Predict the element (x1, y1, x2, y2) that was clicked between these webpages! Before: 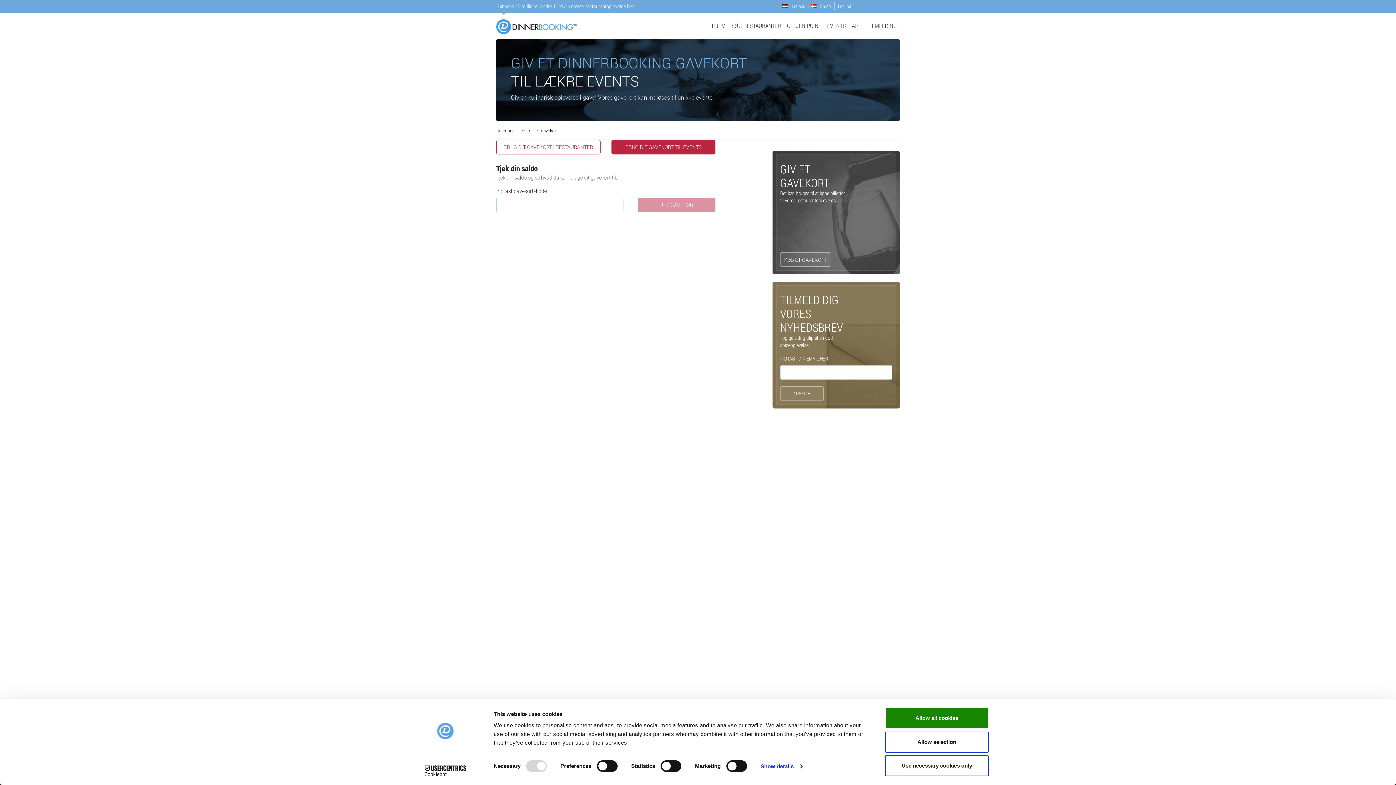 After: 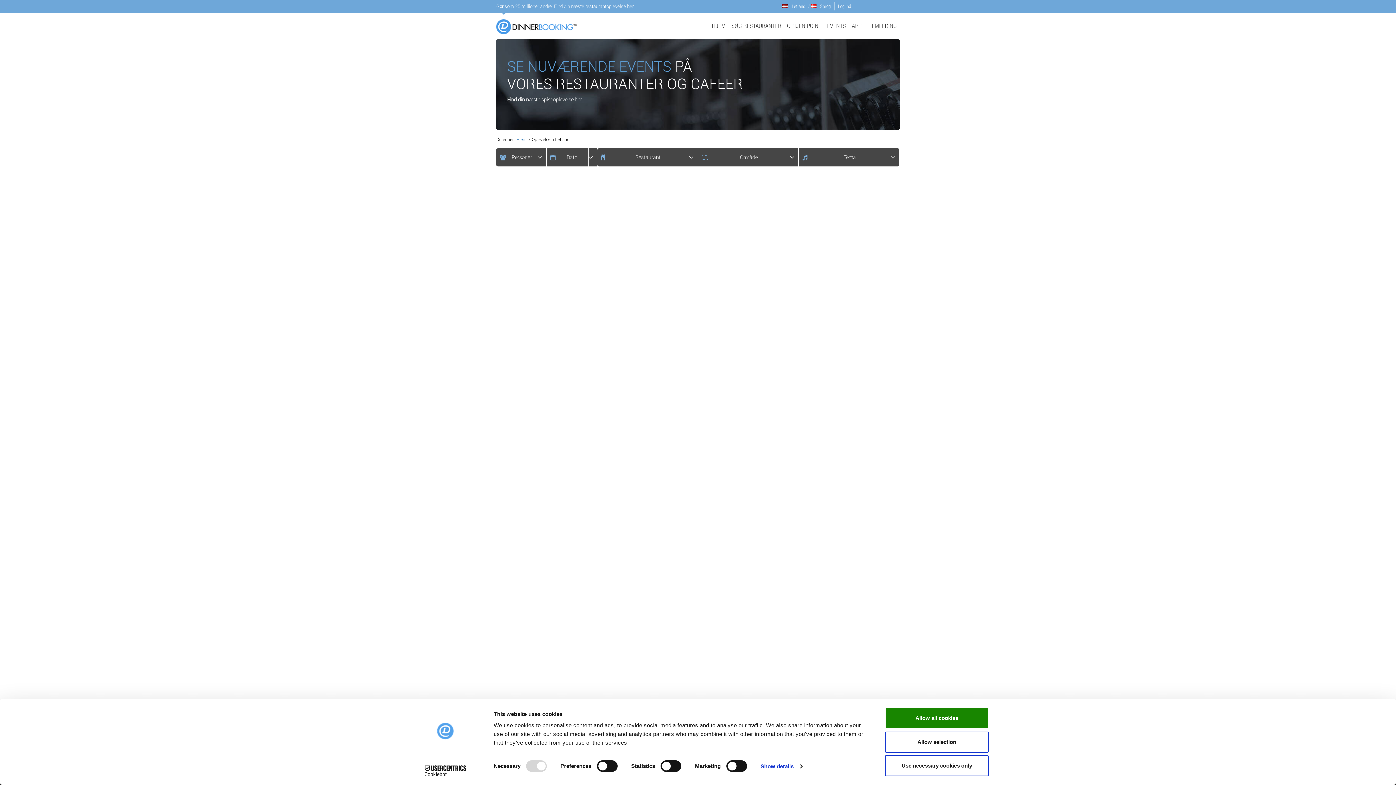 Action: bbox: (611, 140, 715, 154) label: BRUG DIT GAVEKORT TIL EVENTS